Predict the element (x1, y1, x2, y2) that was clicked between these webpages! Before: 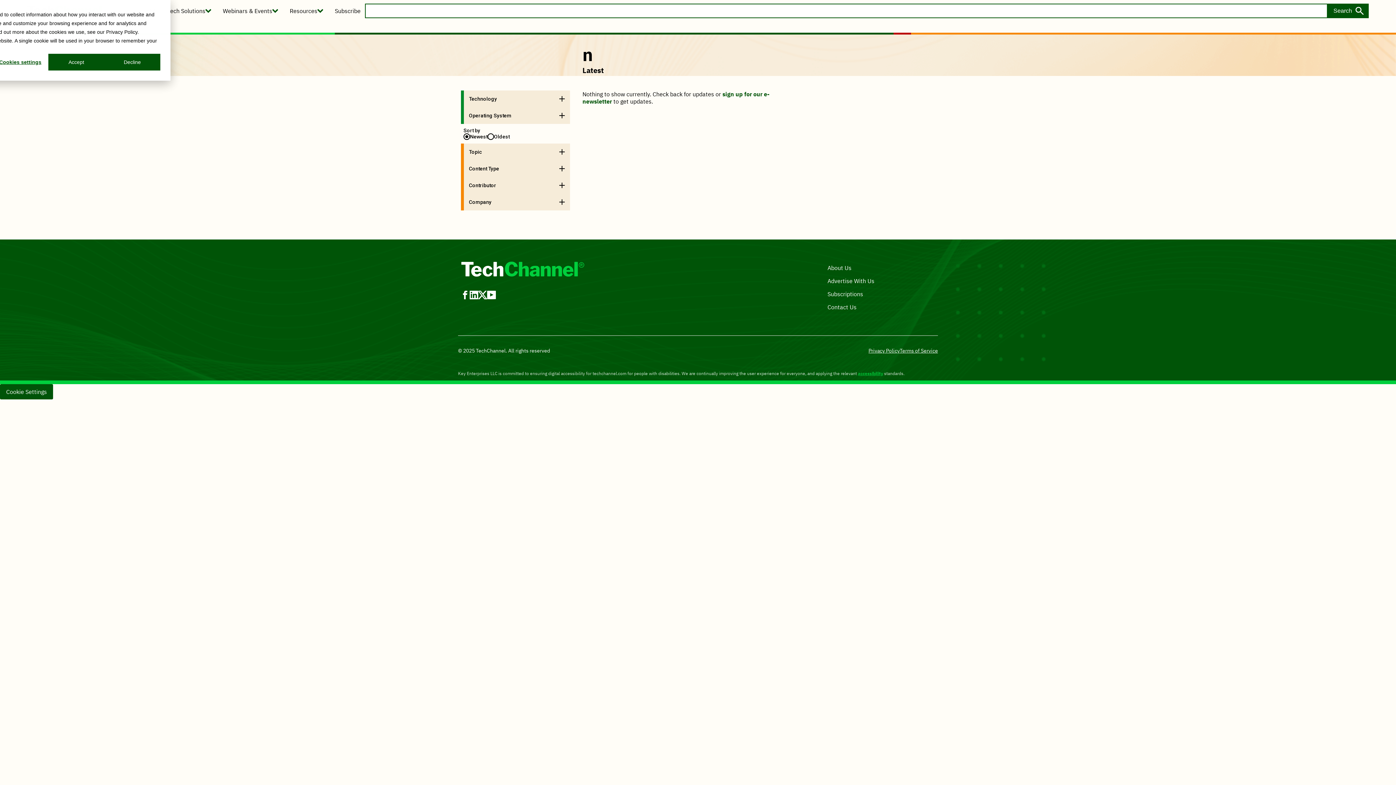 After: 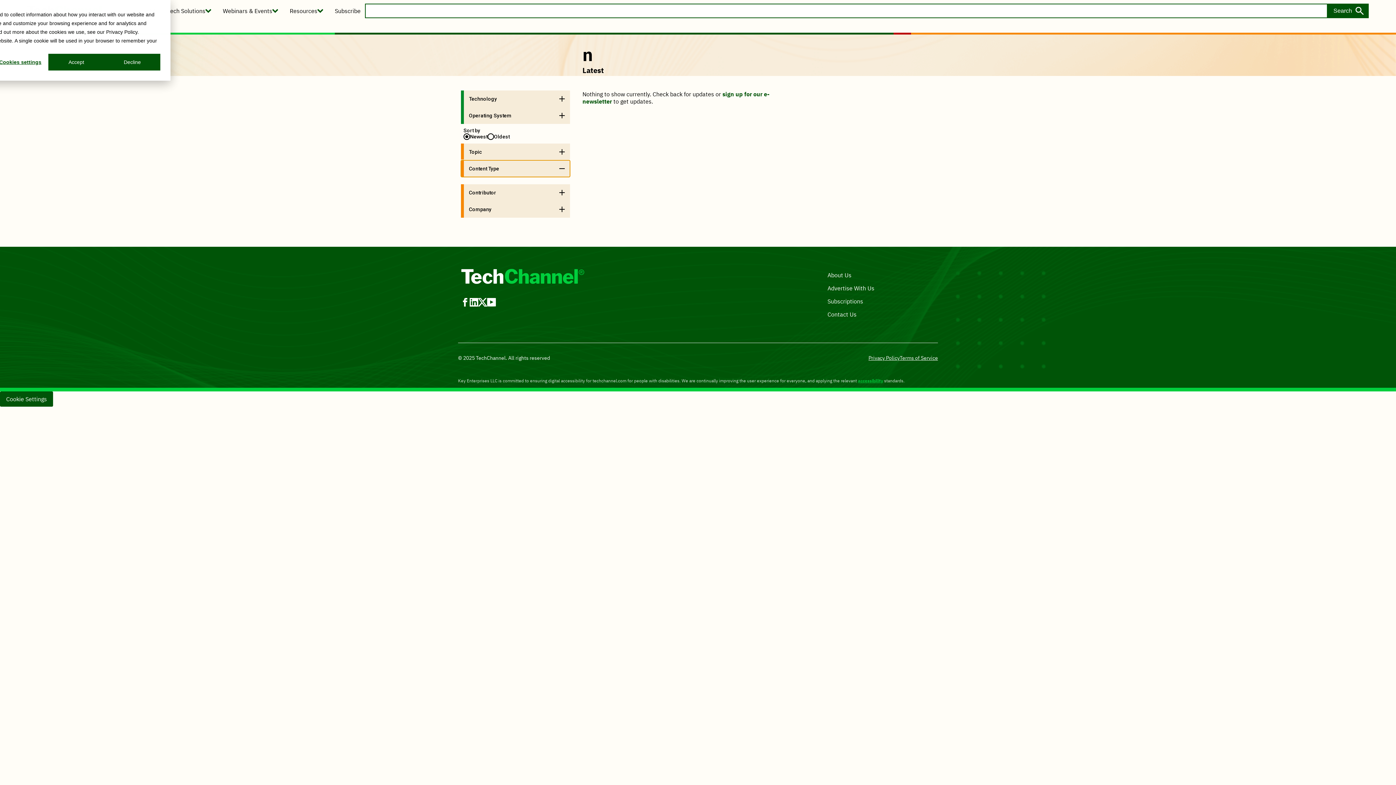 Action: label: Content Type bbox: (460, 160, 570, 177)